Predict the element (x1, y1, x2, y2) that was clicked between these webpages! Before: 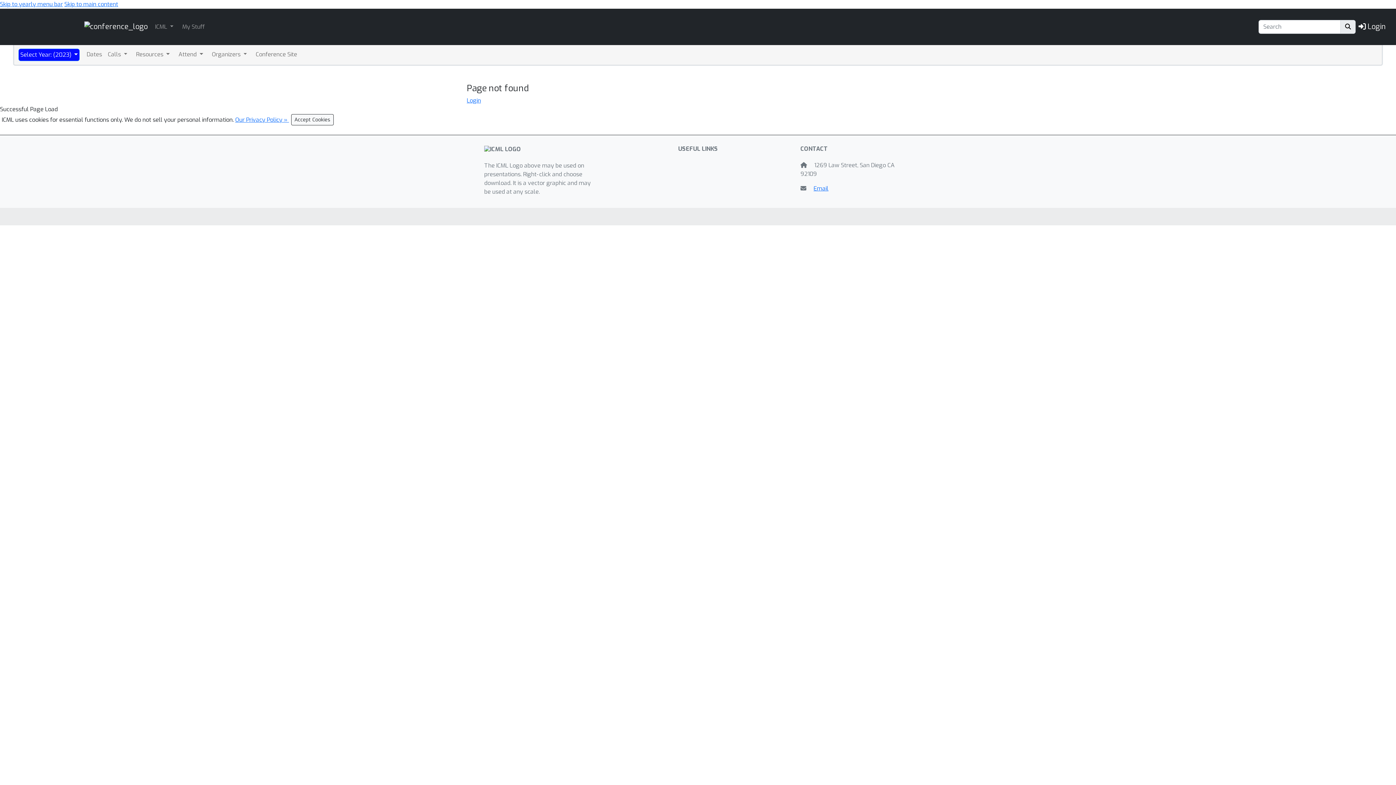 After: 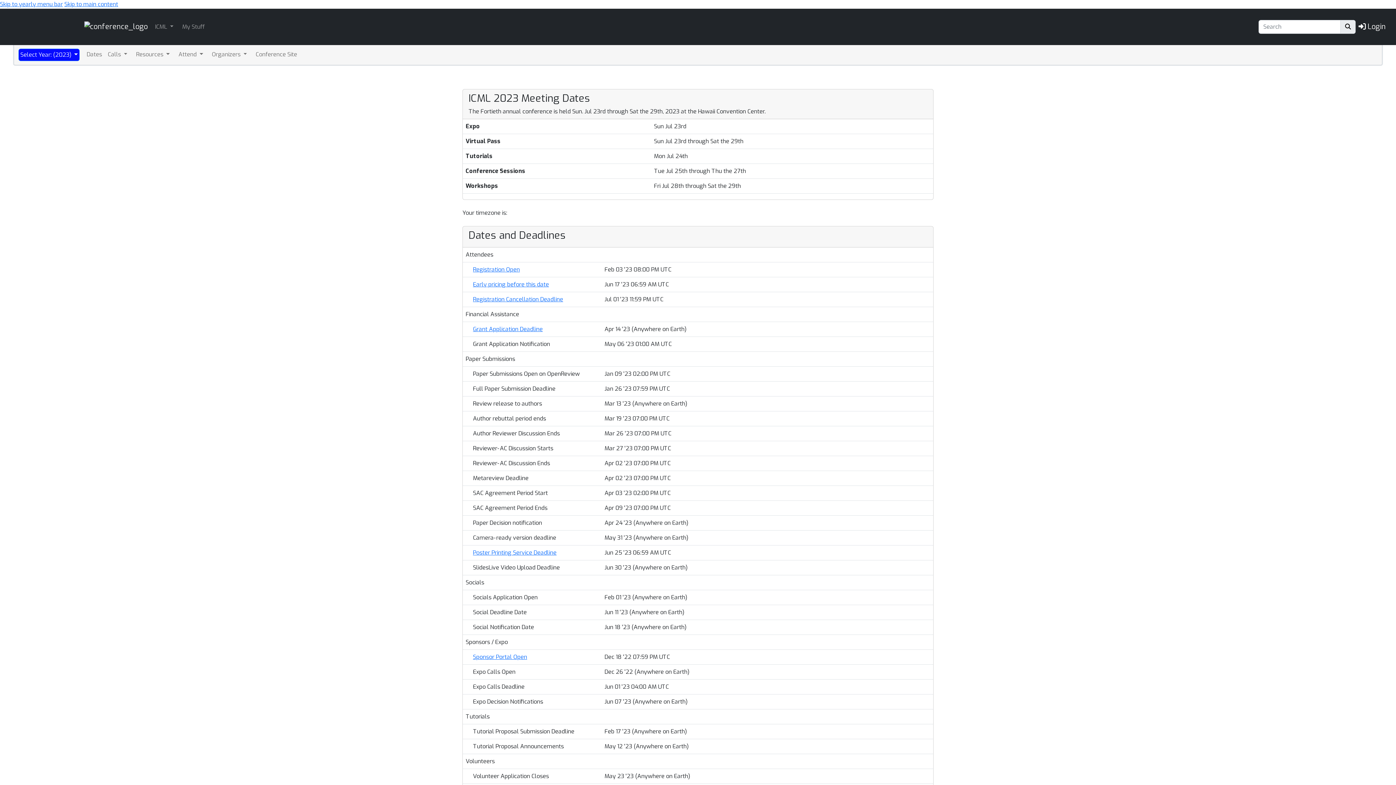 Action: label: Dates bbox: (85, 48, 103, 60)